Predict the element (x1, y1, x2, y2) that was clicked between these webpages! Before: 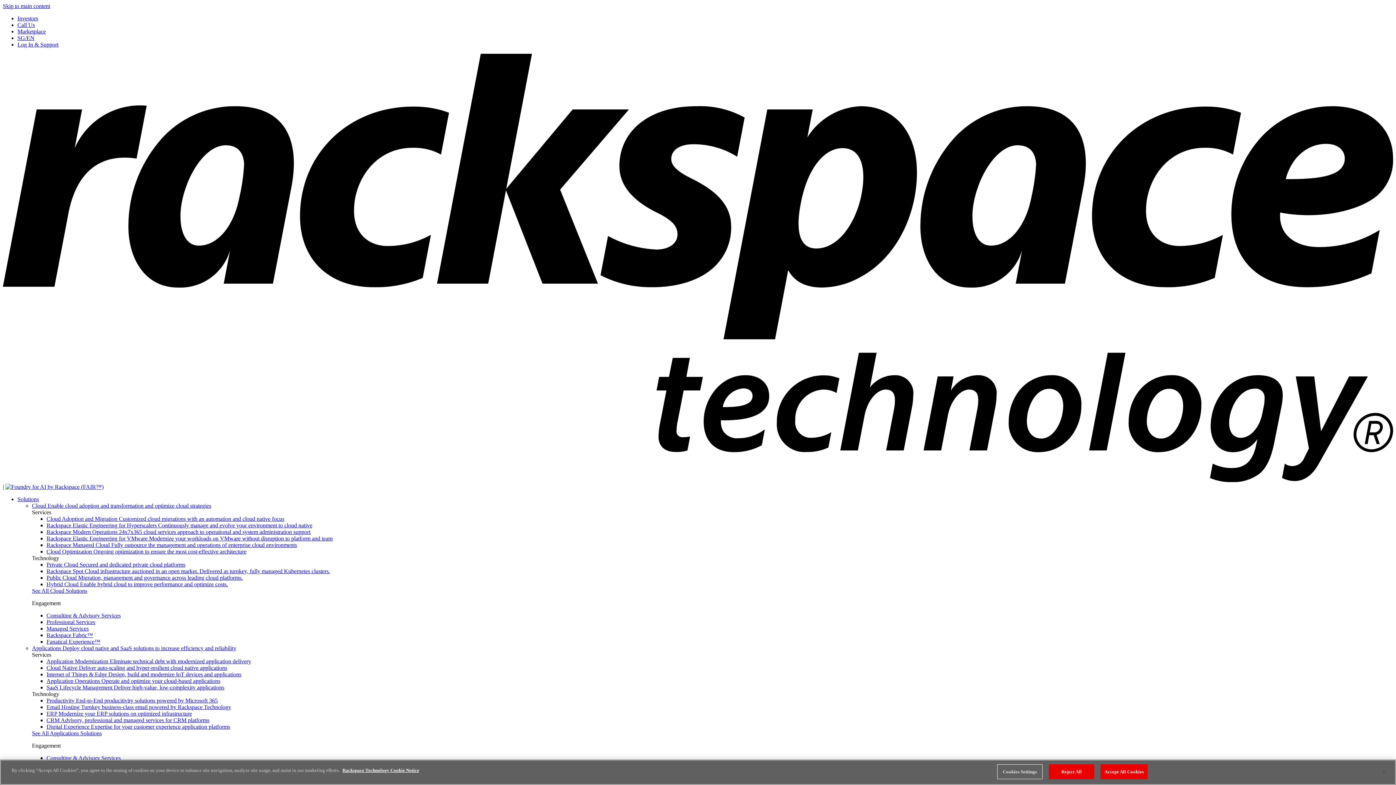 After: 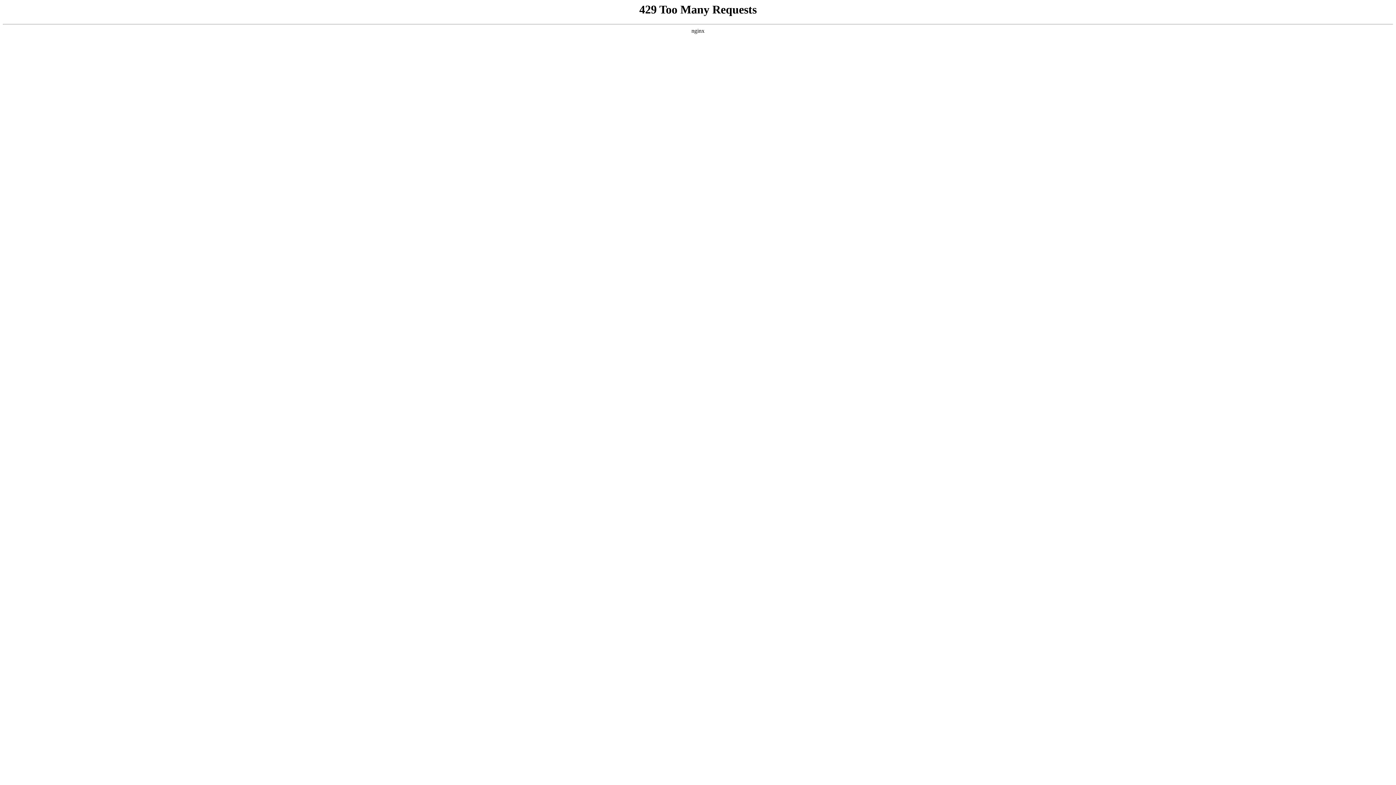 Action: bbox: (5, 484, 103, 490)